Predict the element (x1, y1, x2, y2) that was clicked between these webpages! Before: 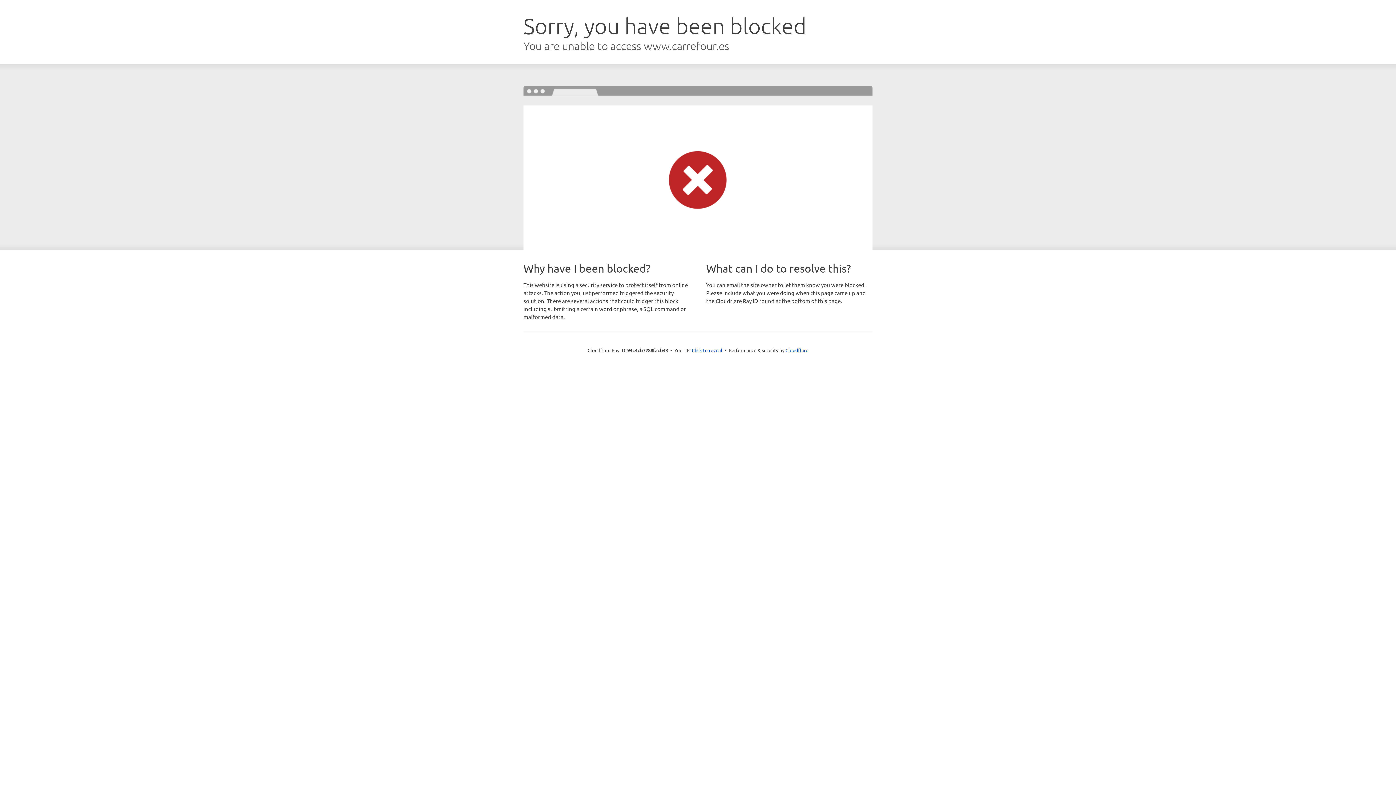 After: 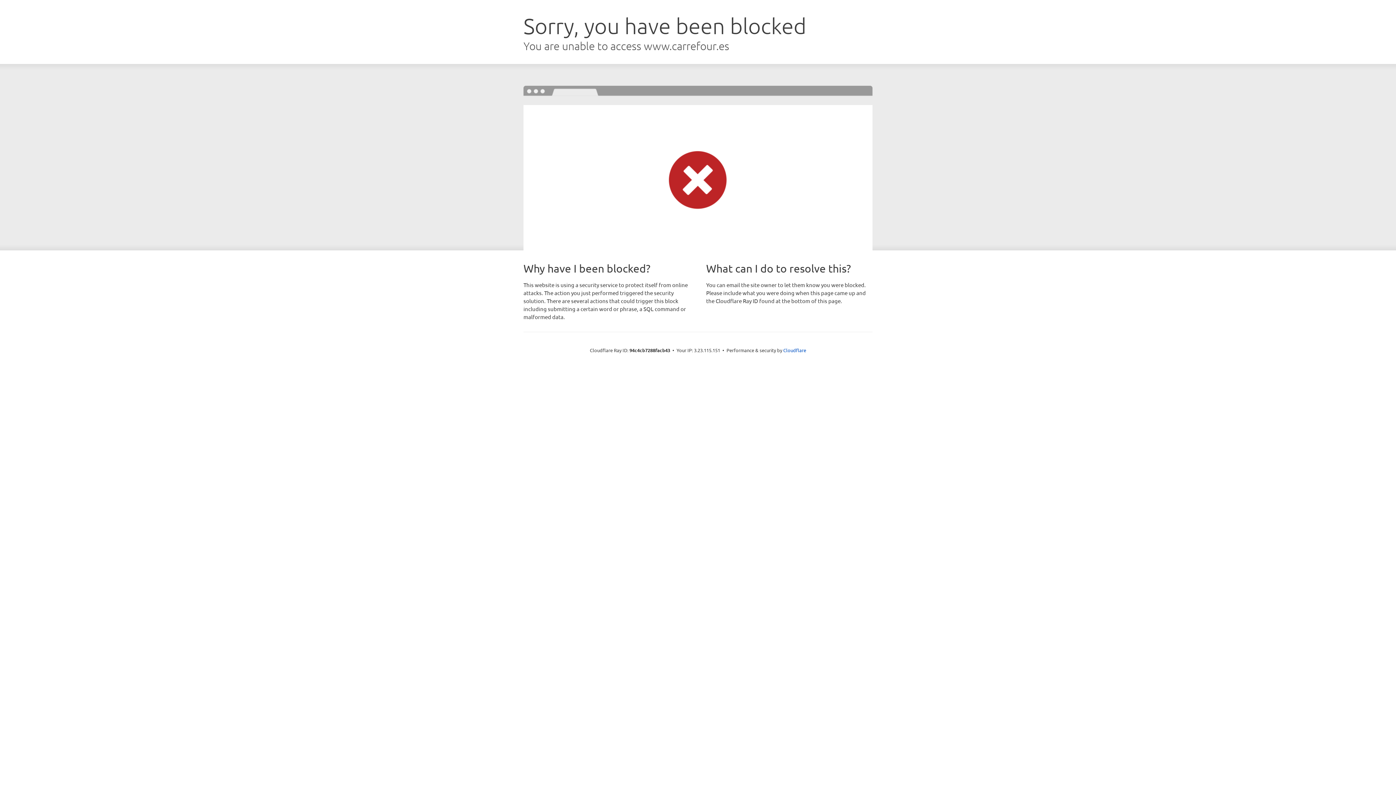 Action: label: Click to reveal bbox: (692, 346, 722, 353)